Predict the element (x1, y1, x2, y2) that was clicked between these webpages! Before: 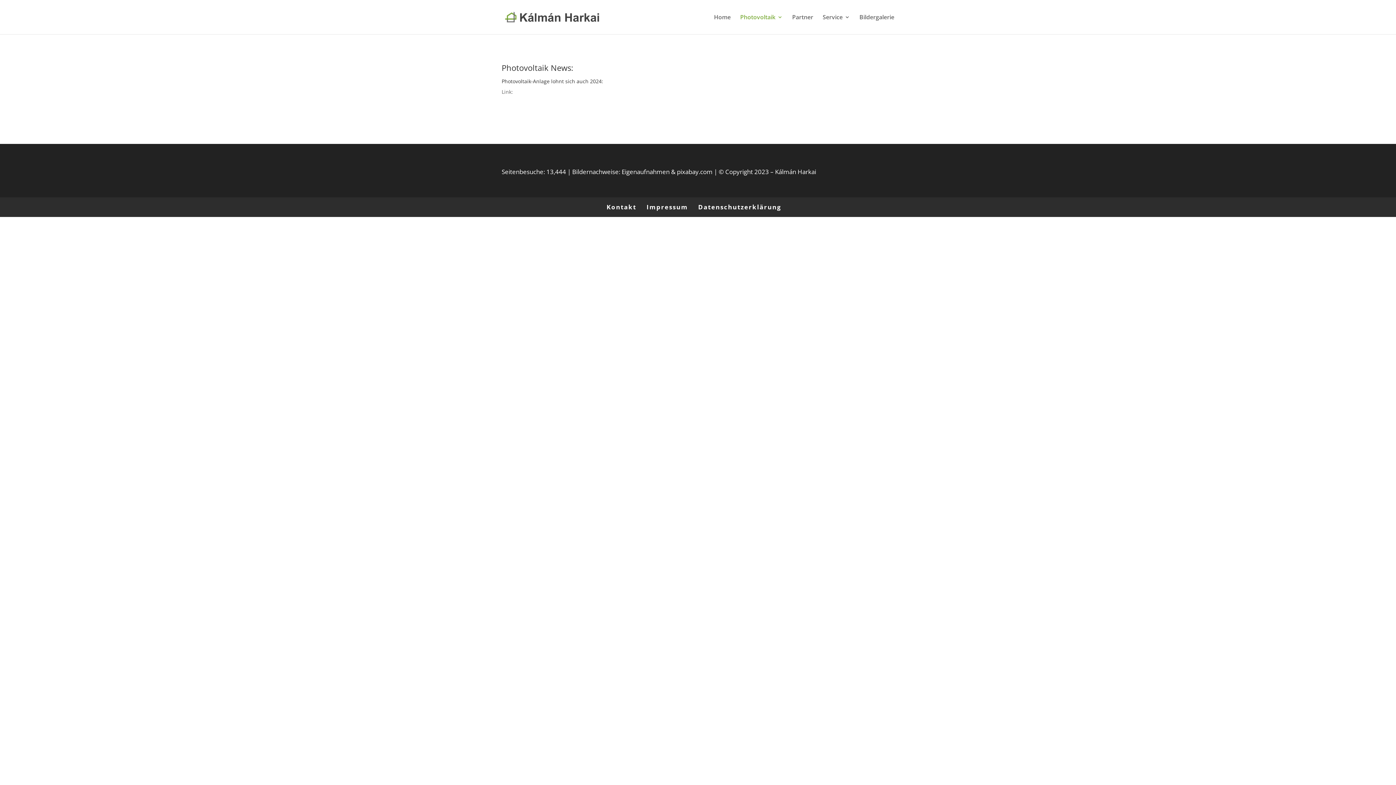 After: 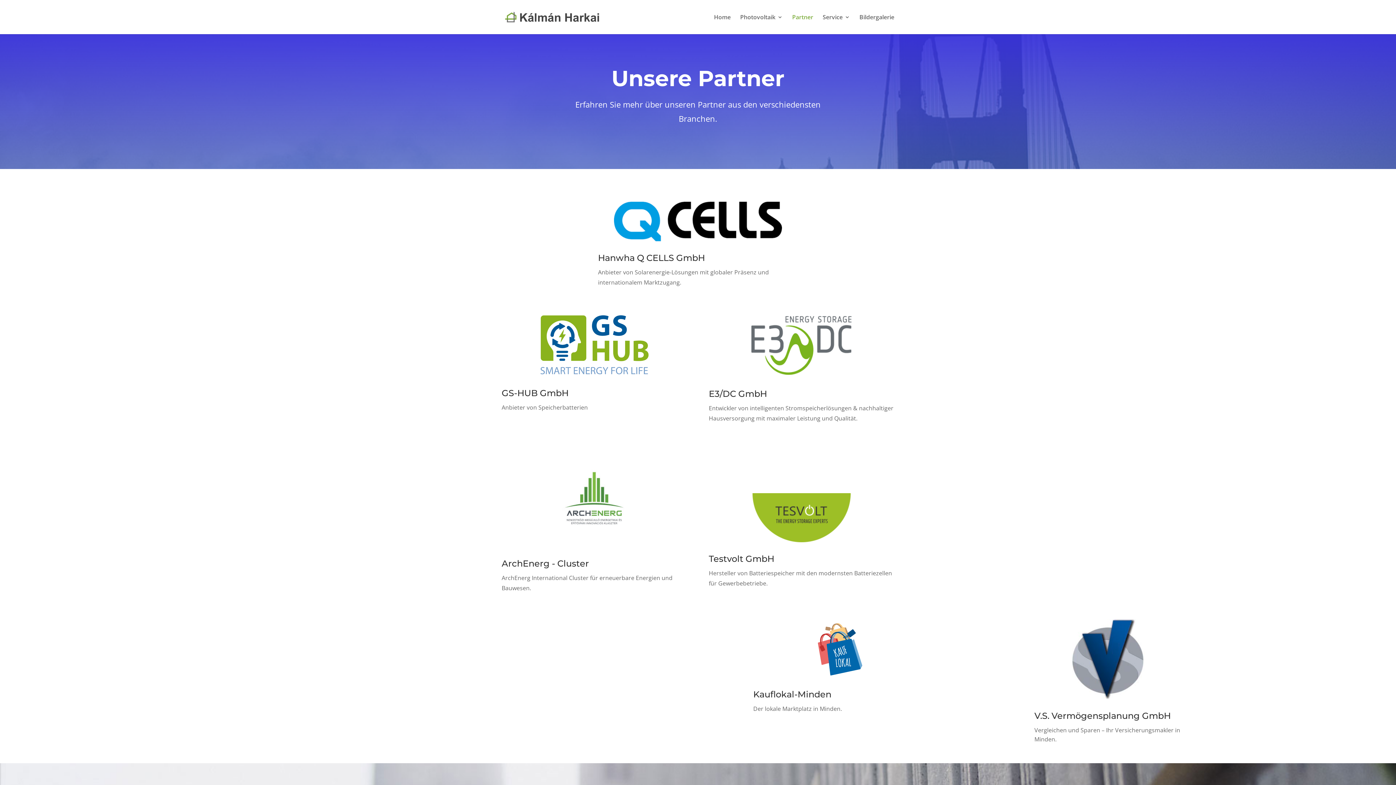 Action: label: Partner bbox: (792, 14, 813, 34)